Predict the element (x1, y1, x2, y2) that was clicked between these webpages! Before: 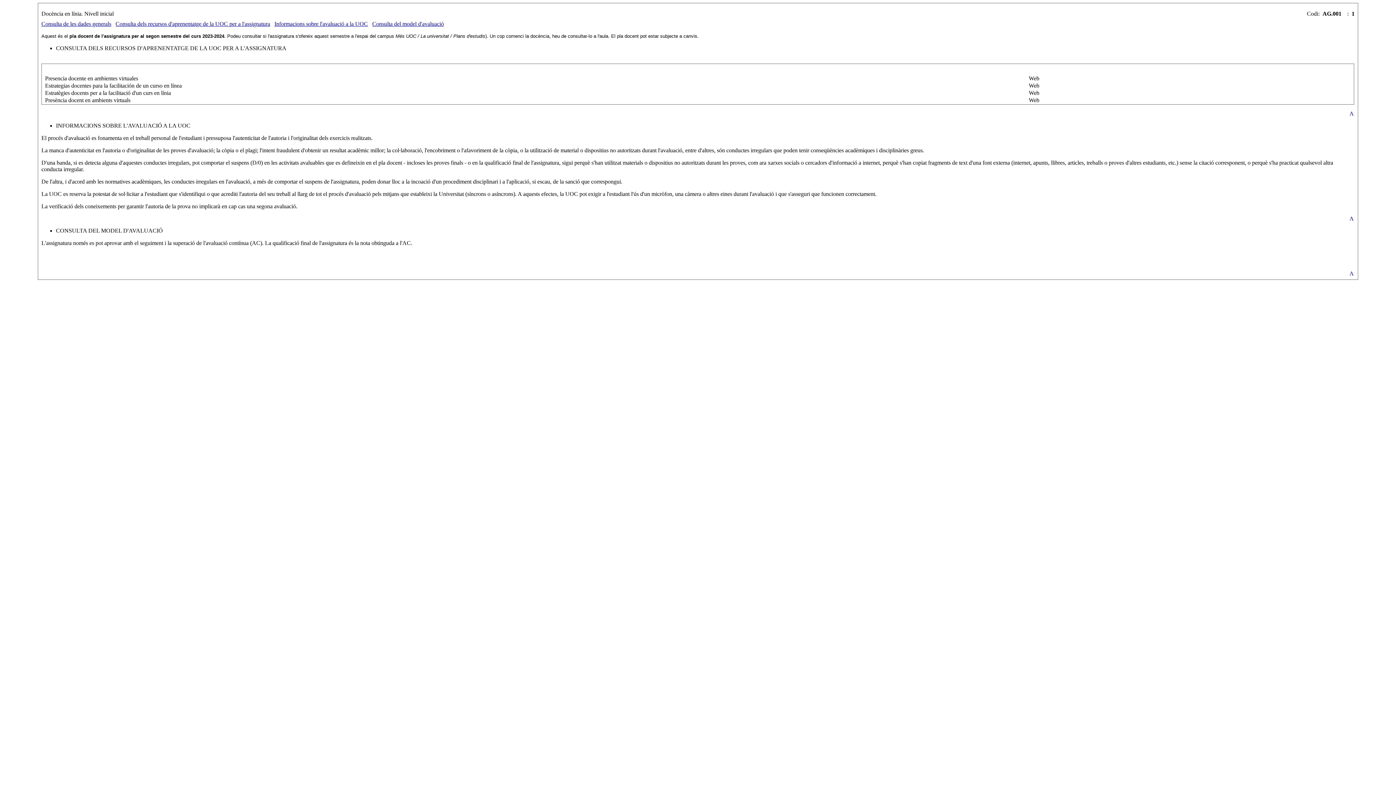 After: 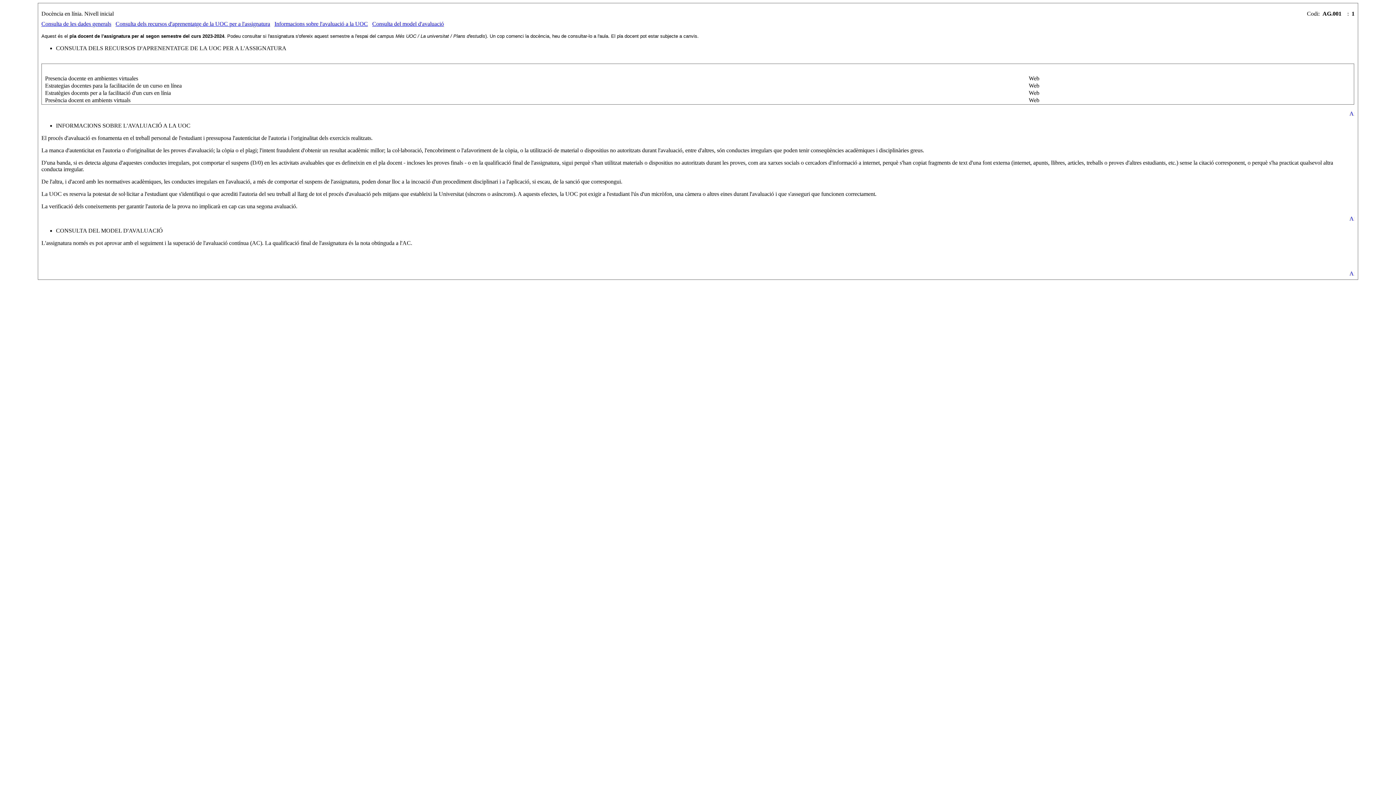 Action: bbox: (115, 20, 270, 26) label: Consulta dels recursos d'aprenentatge de la UOC per a l'assignatura